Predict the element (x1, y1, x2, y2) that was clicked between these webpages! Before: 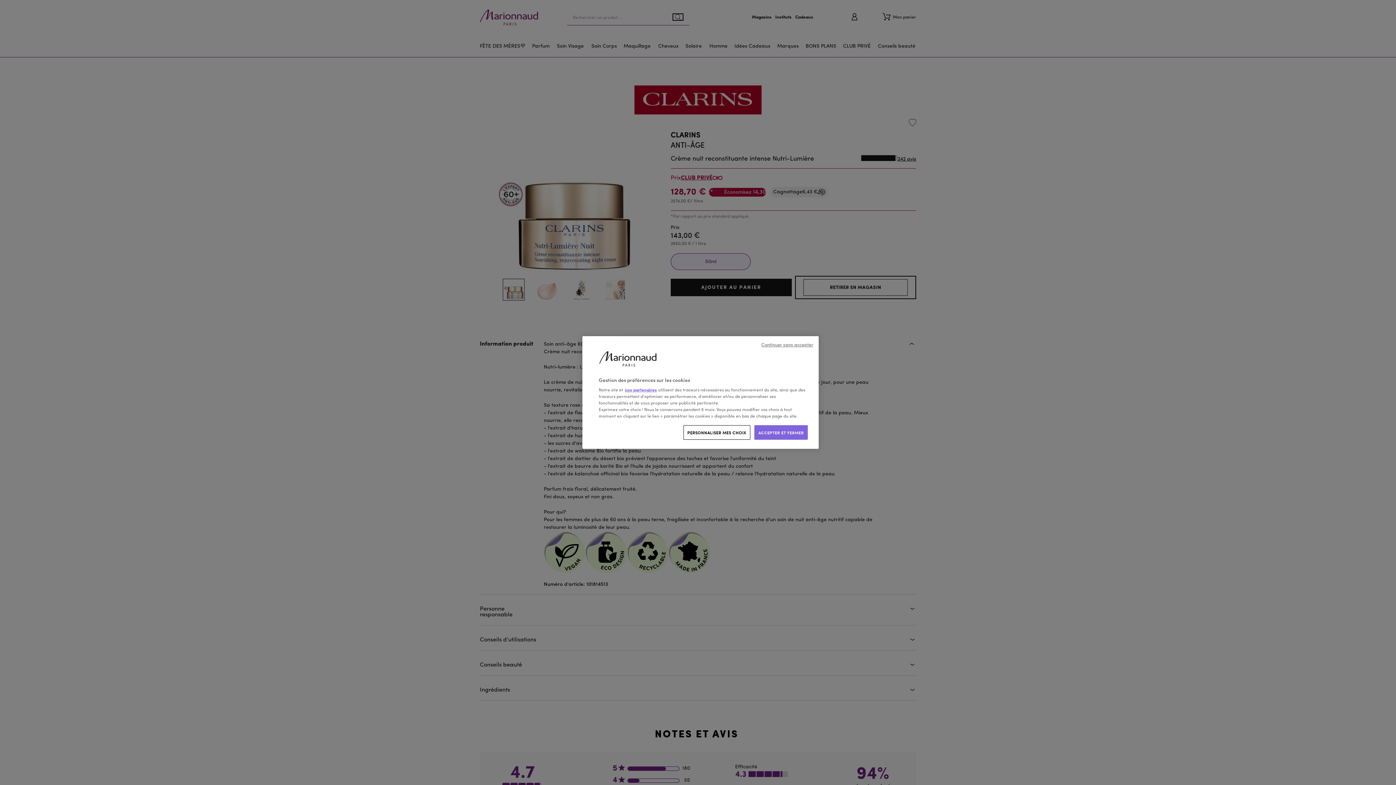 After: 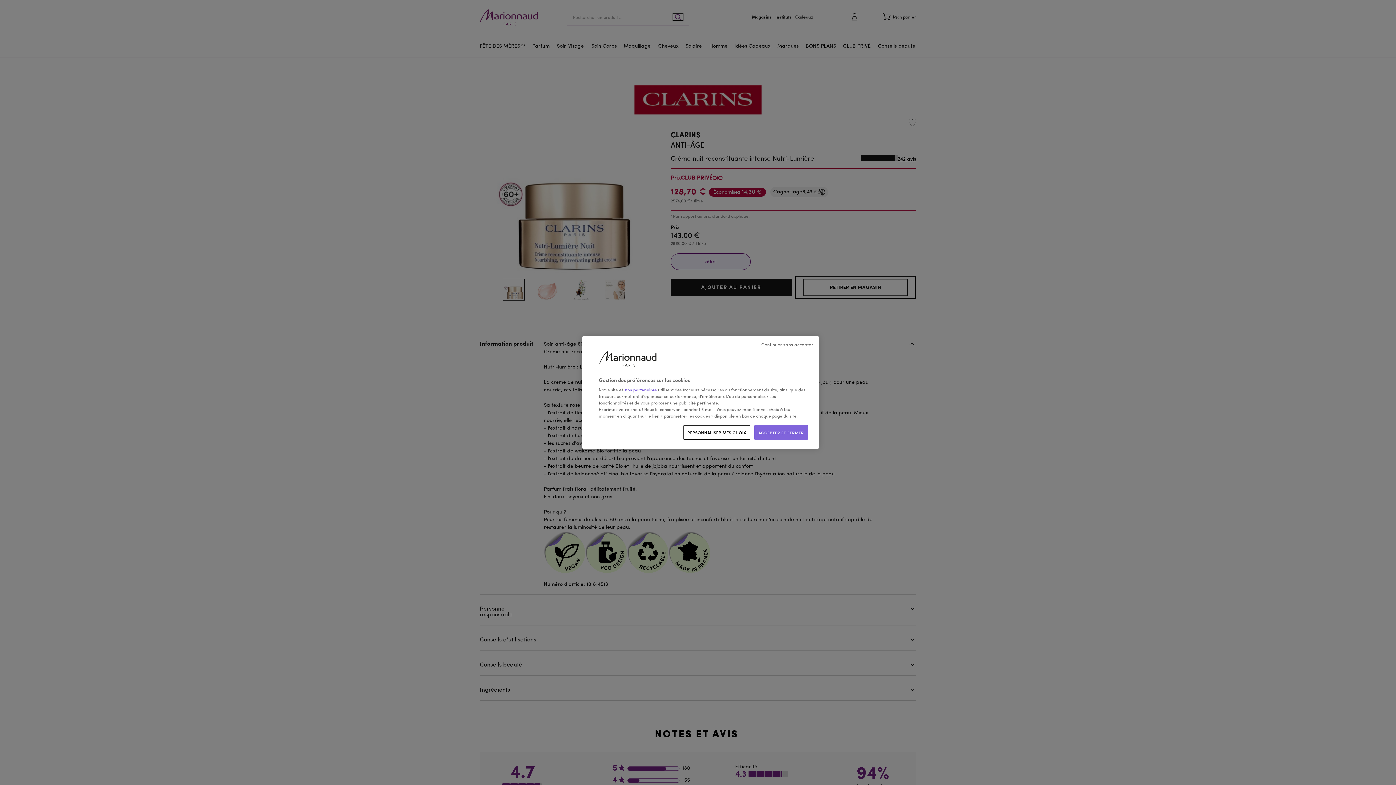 Action: bbox: (625, 388, 657, 392) label: nos partenaires